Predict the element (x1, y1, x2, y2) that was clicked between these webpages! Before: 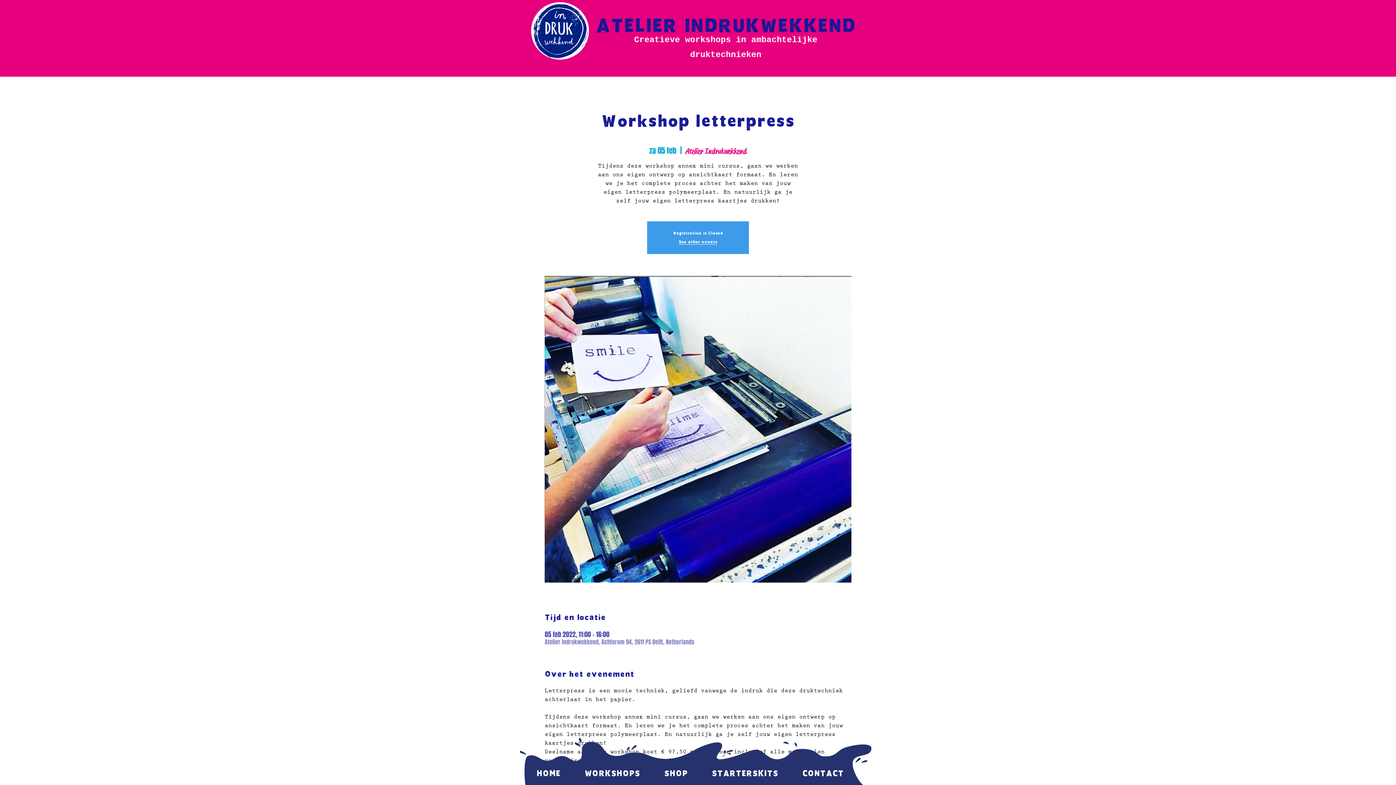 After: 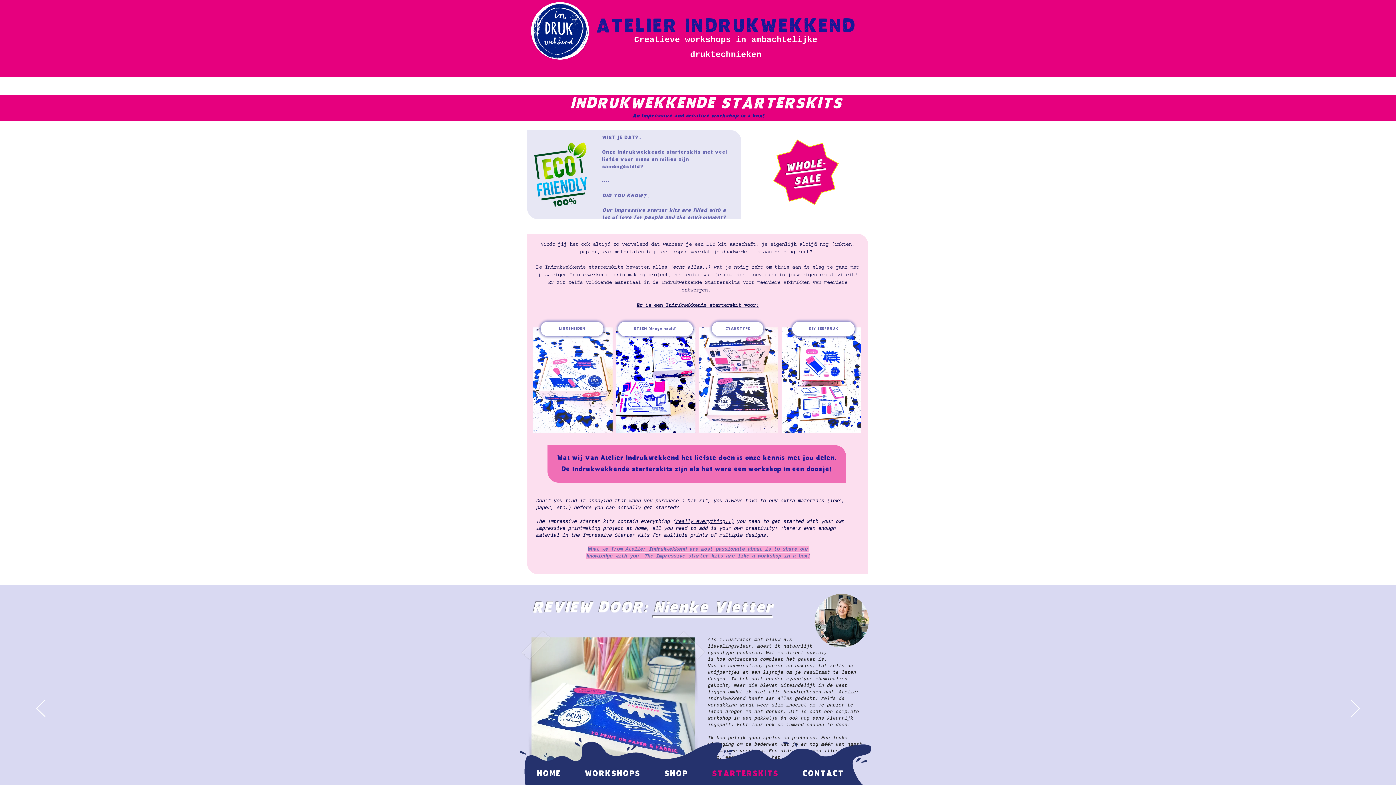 Action: label: STARTERSKITS bbox: (700, 766, 790, 777)